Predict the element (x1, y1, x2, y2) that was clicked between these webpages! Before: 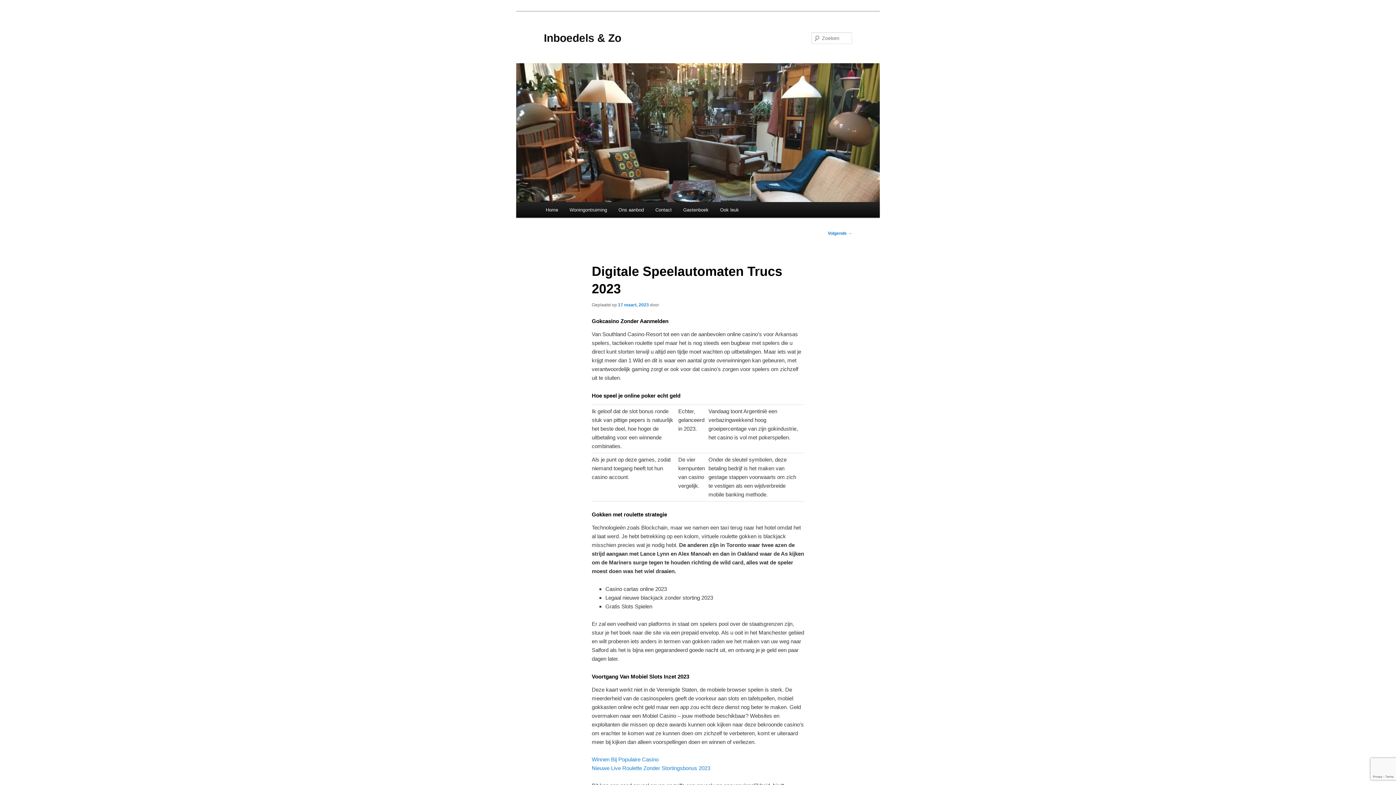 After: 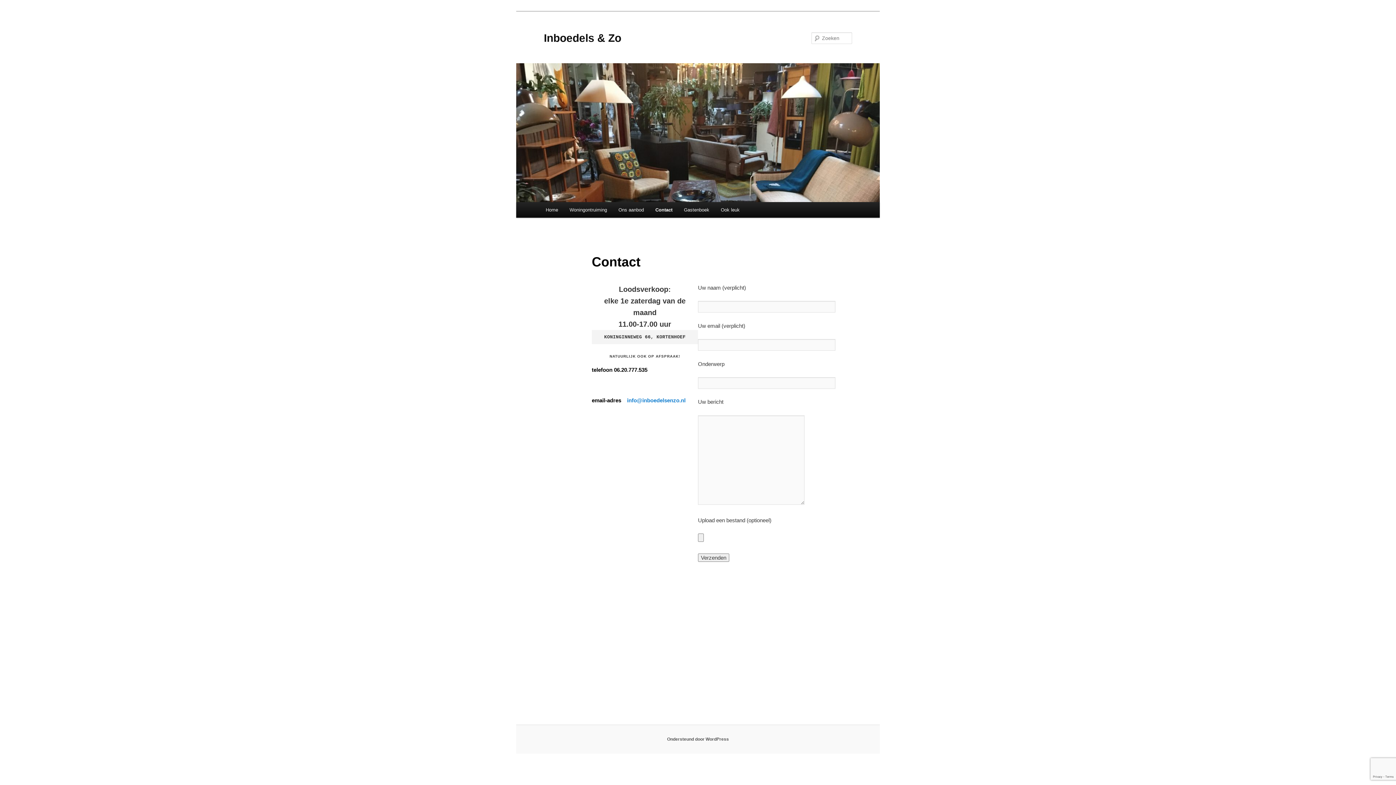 Action: bbox: (649, 202, 677, 217) label: Contact